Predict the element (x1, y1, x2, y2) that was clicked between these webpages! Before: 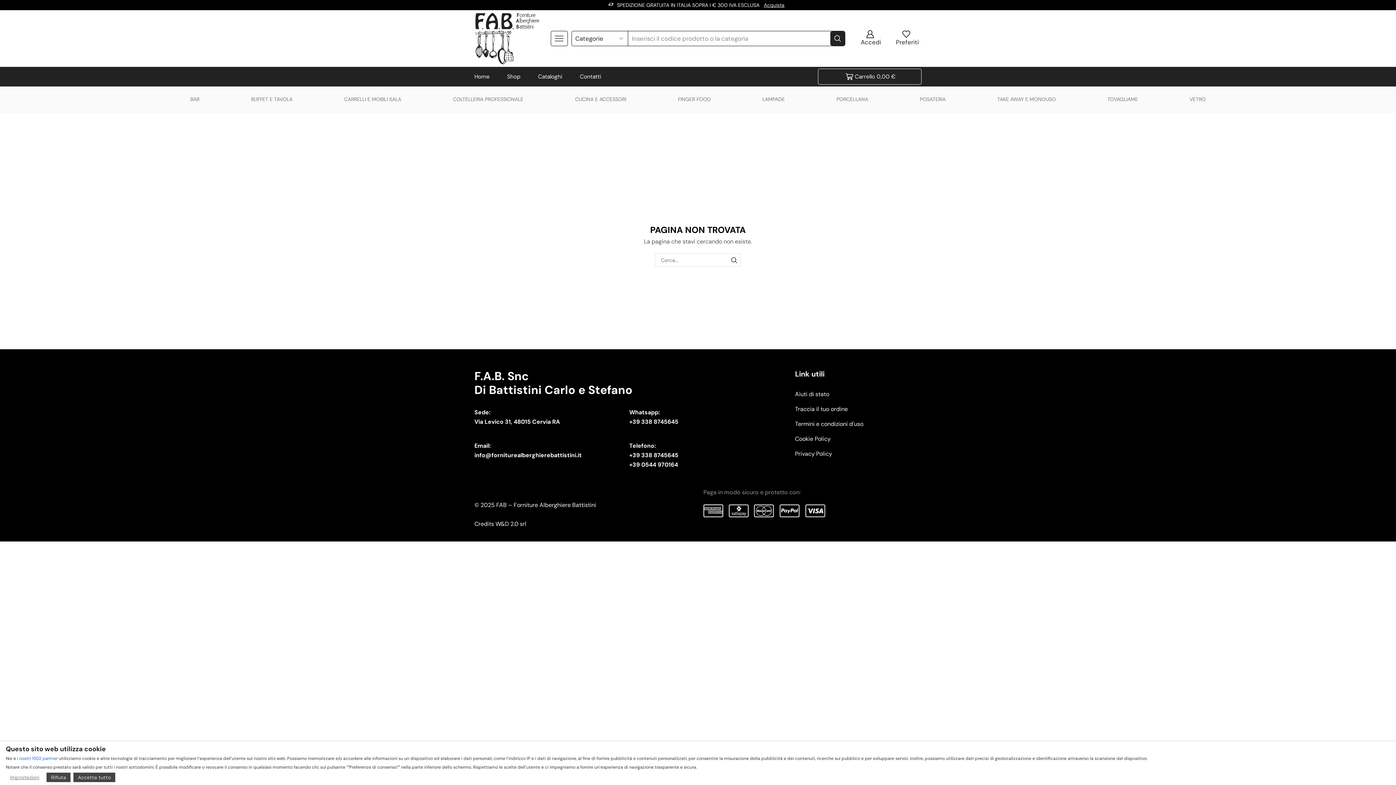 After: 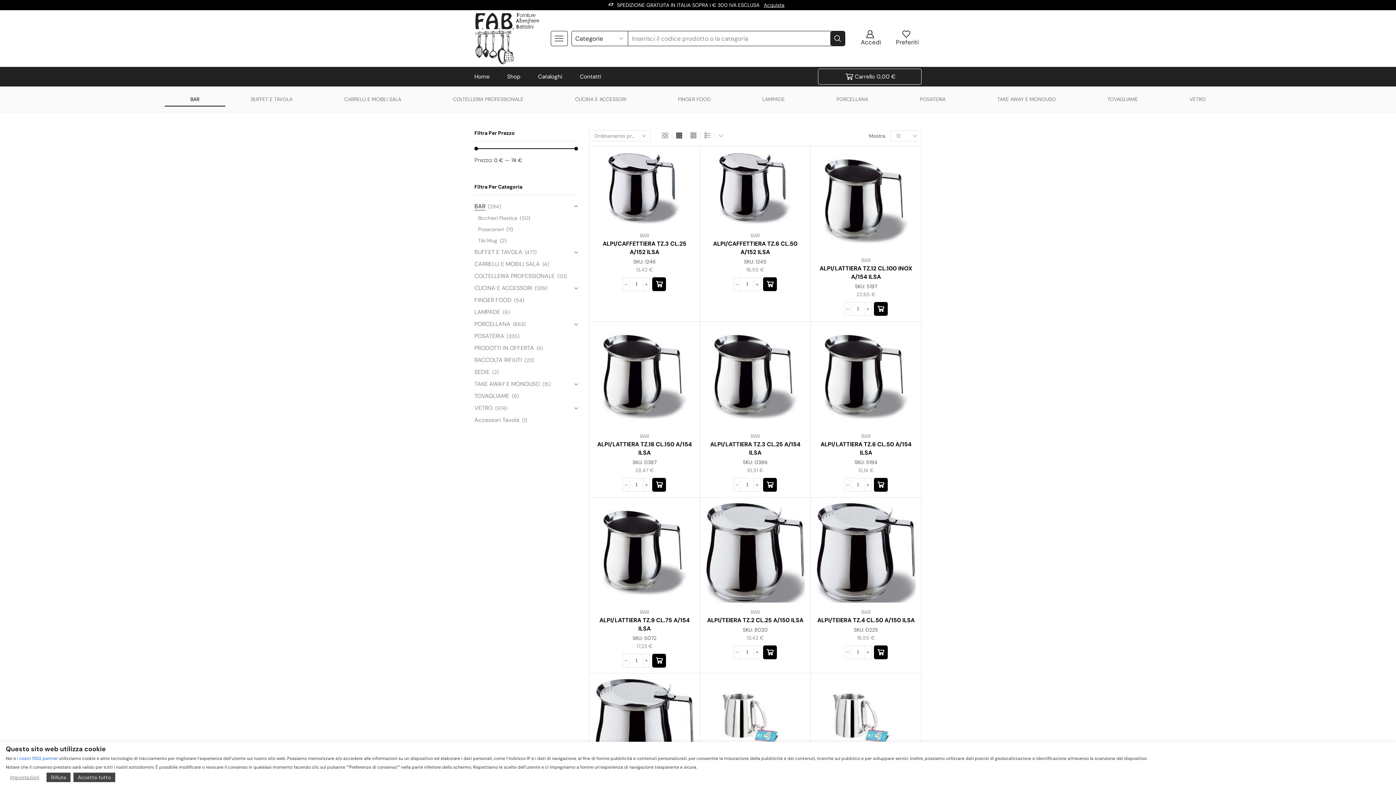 Action: bbox: (164, 91, 225, 106) label: BAR